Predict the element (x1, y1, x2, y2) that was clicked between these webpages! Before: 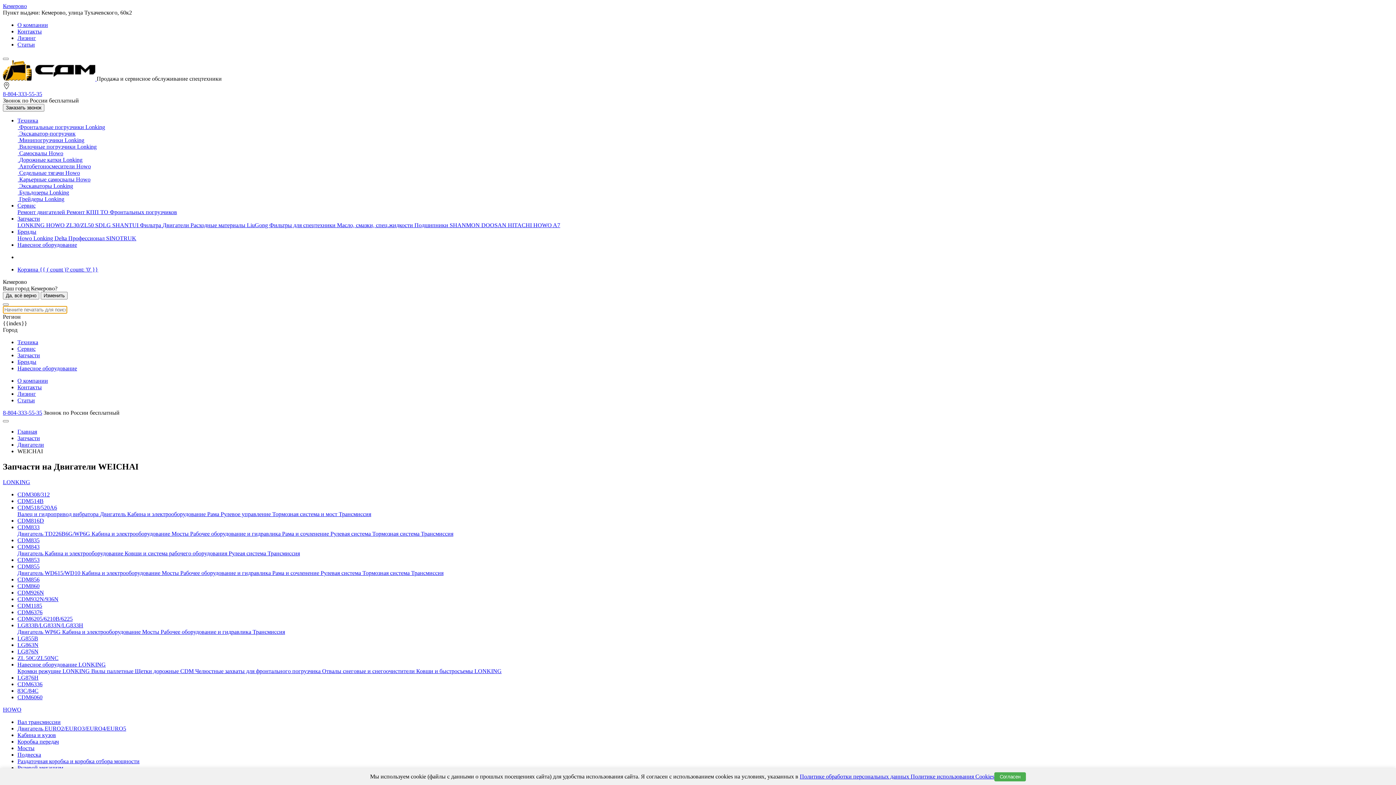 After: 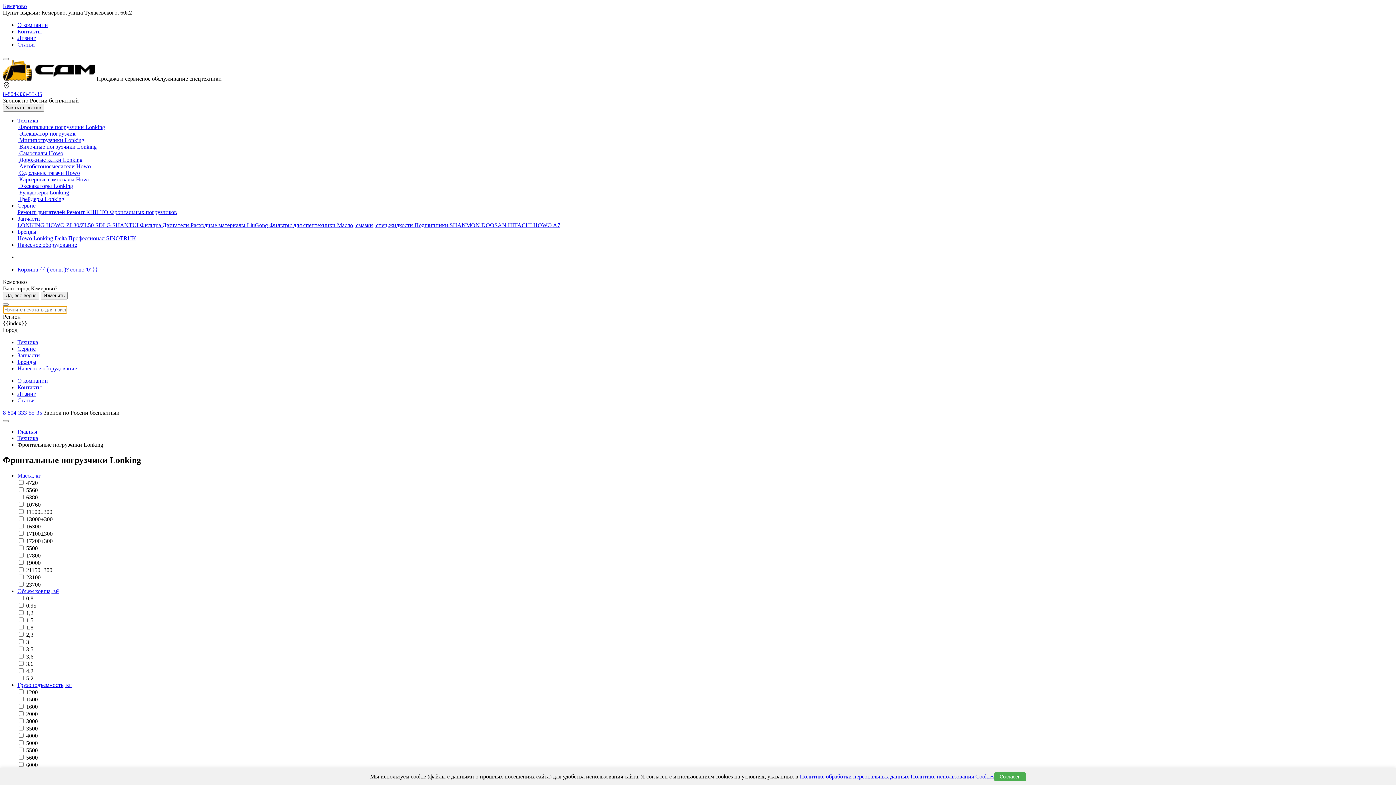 Action: label: Фронтальные погрузчики Lonking bbox: (19, 124, 105, 130)